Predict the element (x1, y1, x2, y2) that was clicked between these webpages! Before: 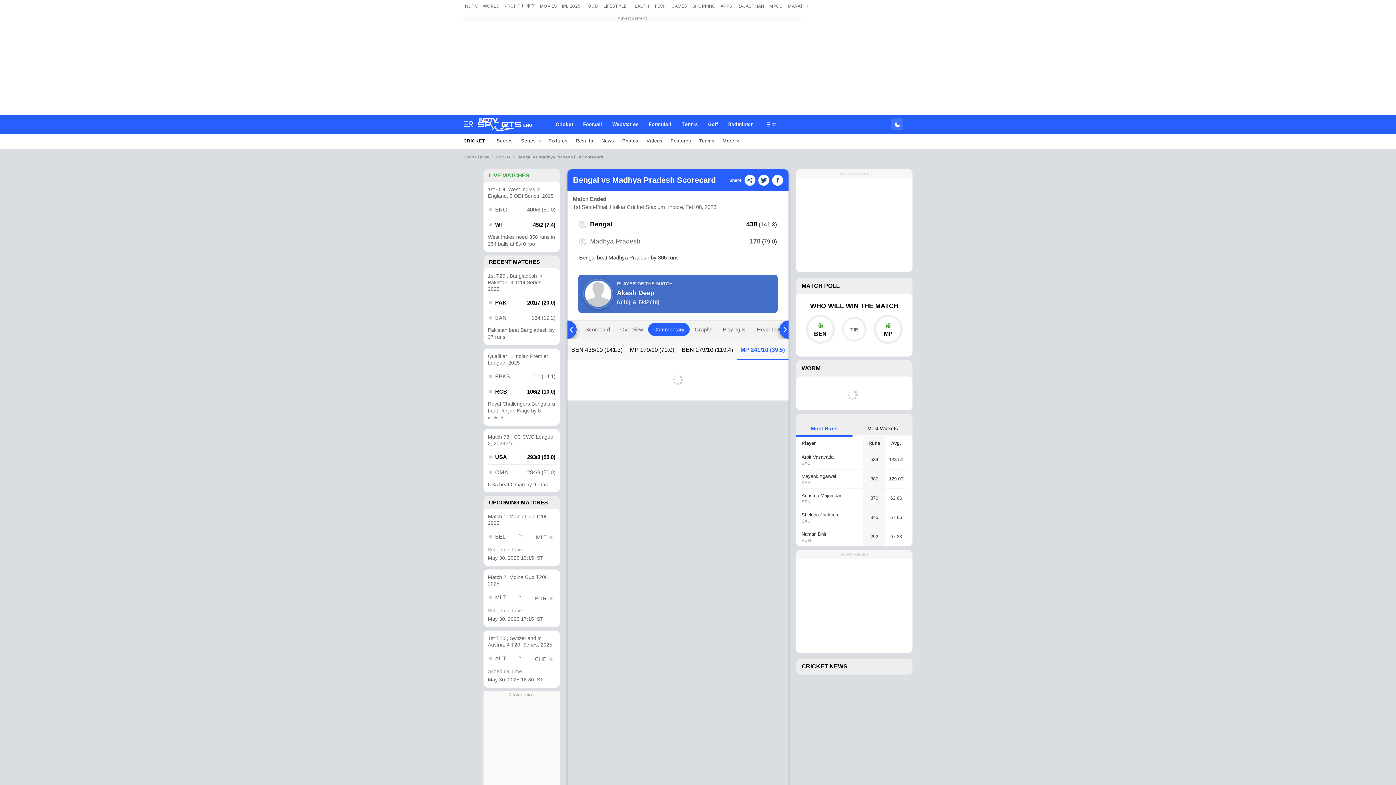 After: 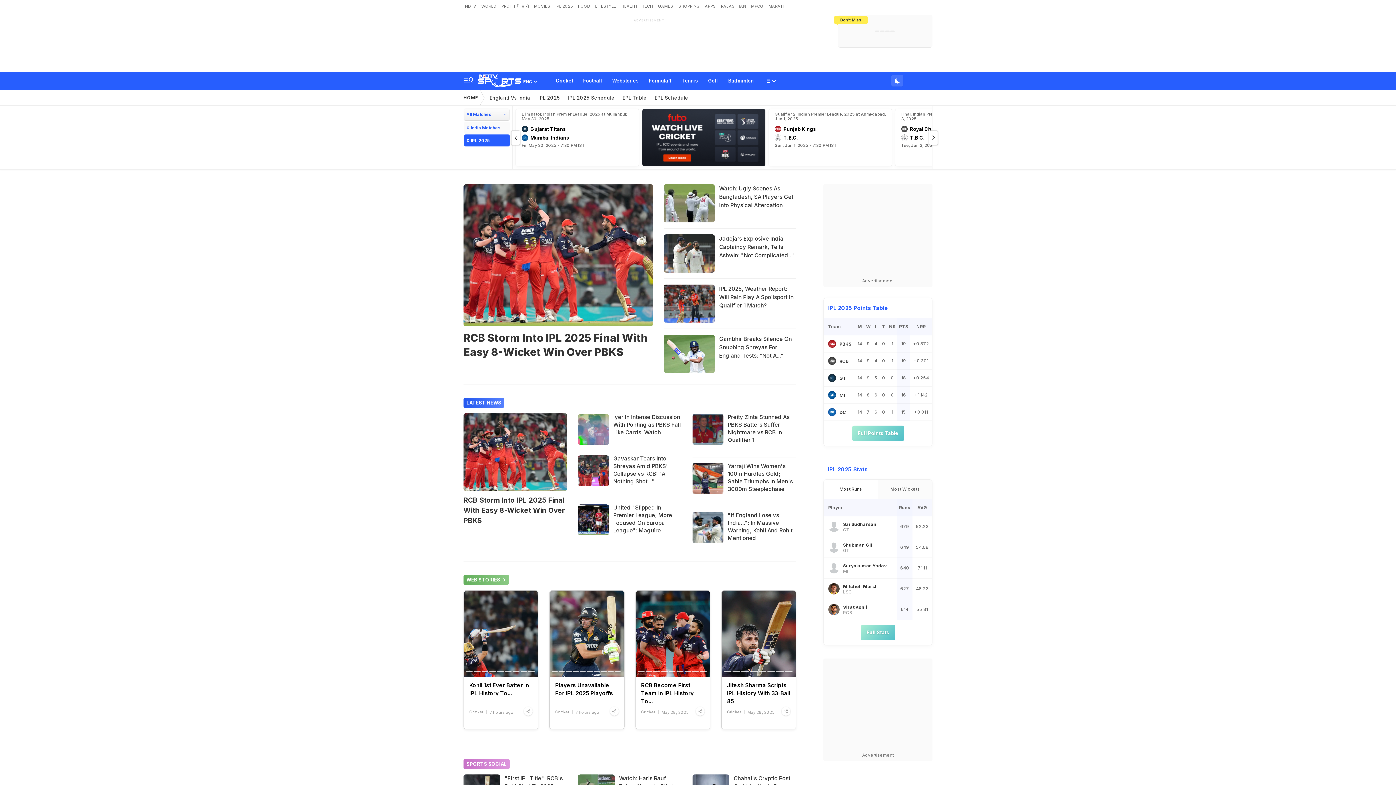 Action: bbox: (478, 115, 521, 130)